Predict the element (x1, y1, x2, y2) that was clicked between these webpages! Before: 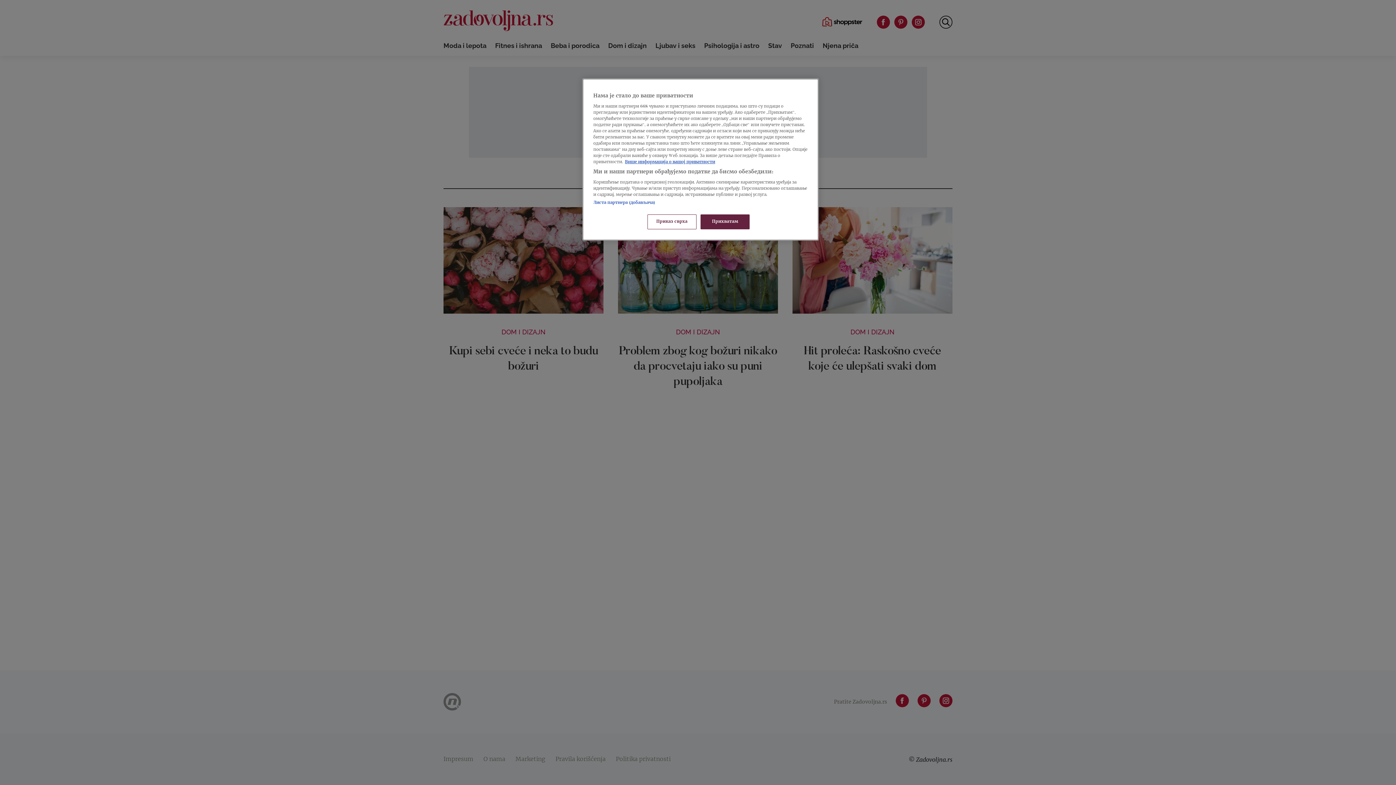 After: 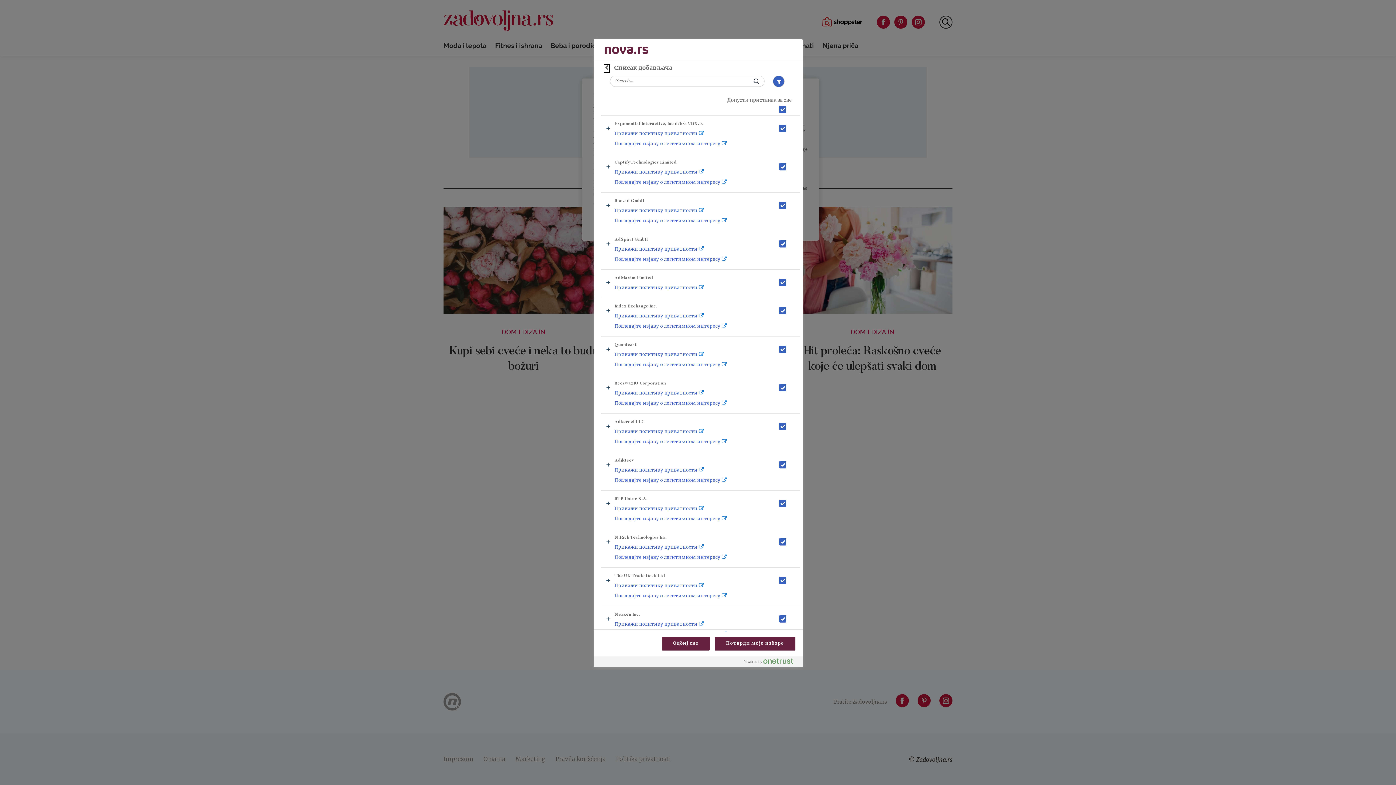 Action: label: Листа партнера (добављача) bbox: (593, 200, 655, 205)